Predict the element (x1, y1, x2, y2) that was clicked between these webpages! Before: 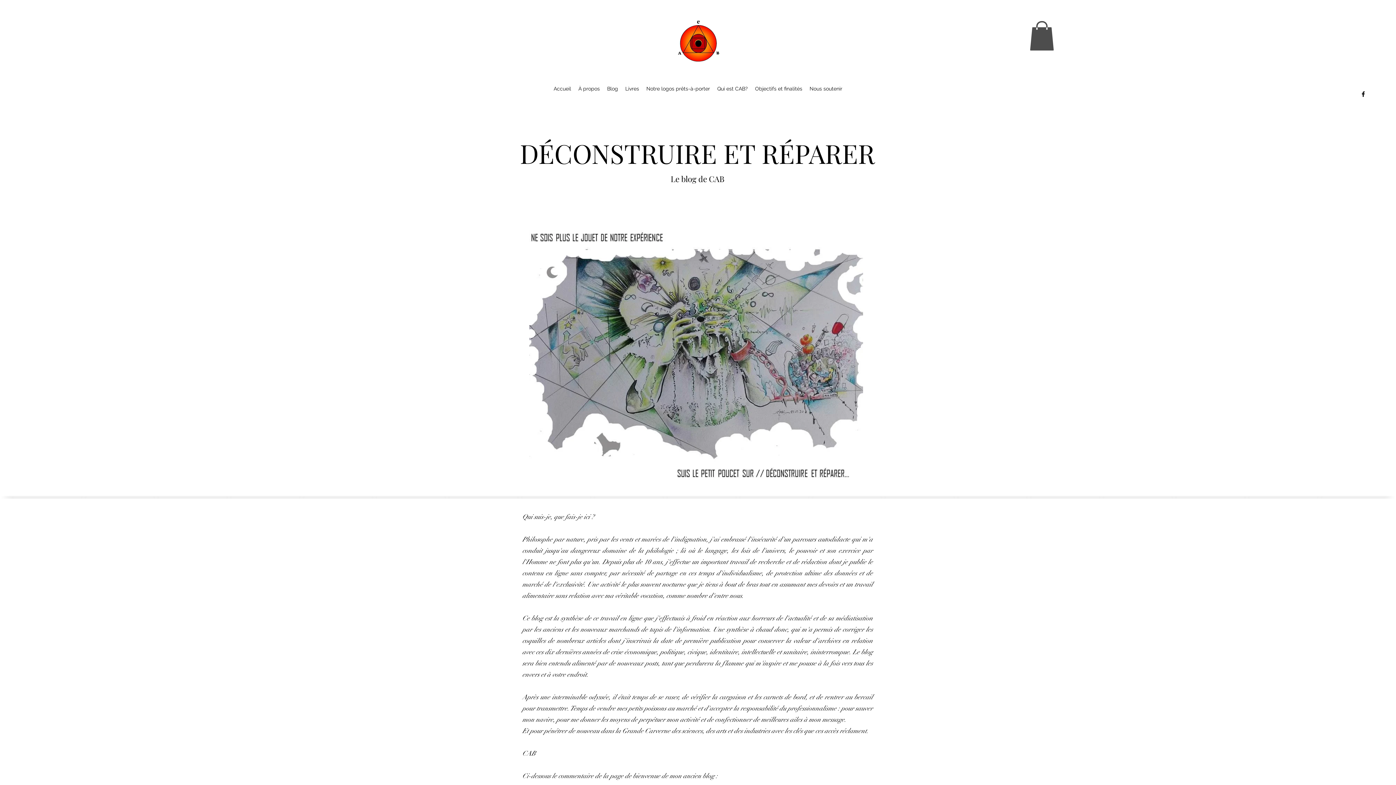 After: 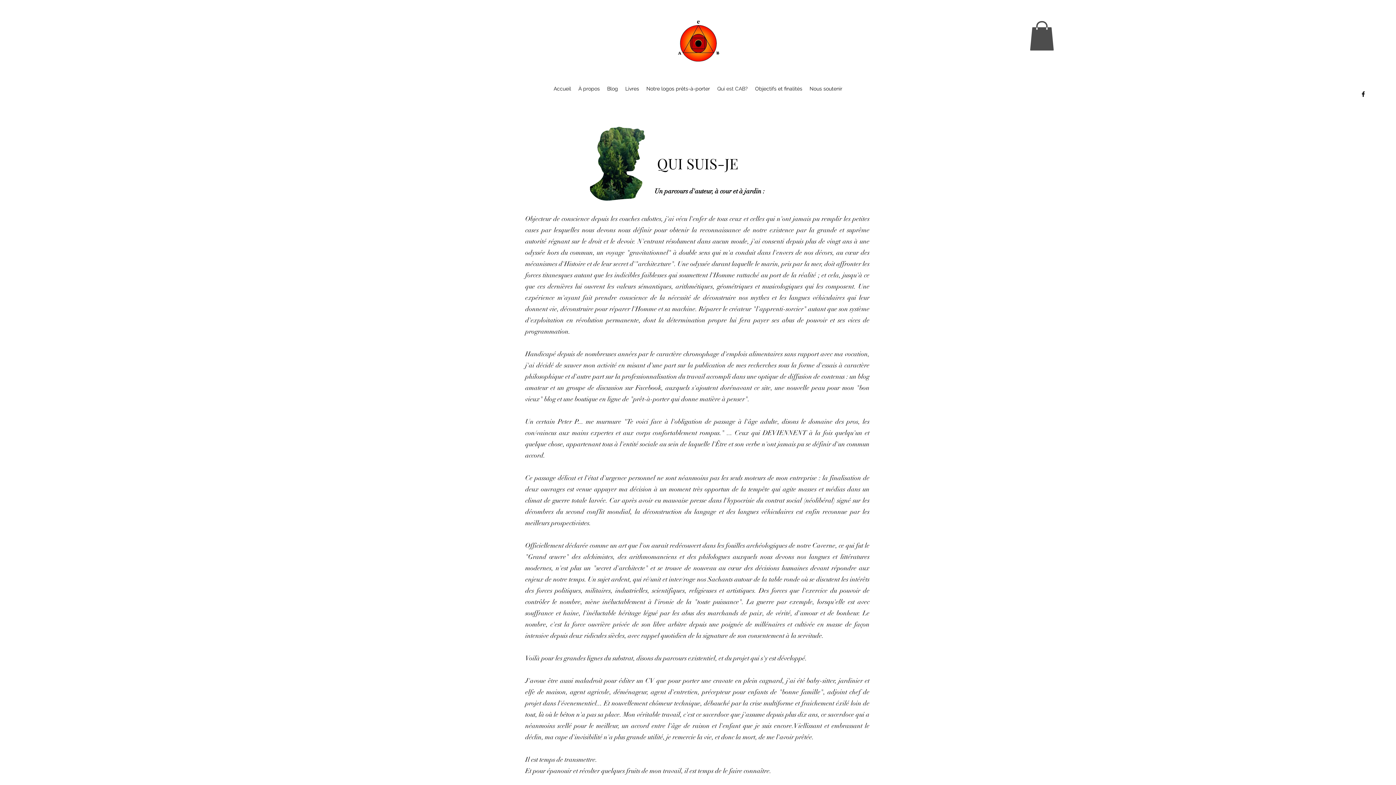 Action: bbox: (713, 83, 751, 94) label: Qui est CAB?